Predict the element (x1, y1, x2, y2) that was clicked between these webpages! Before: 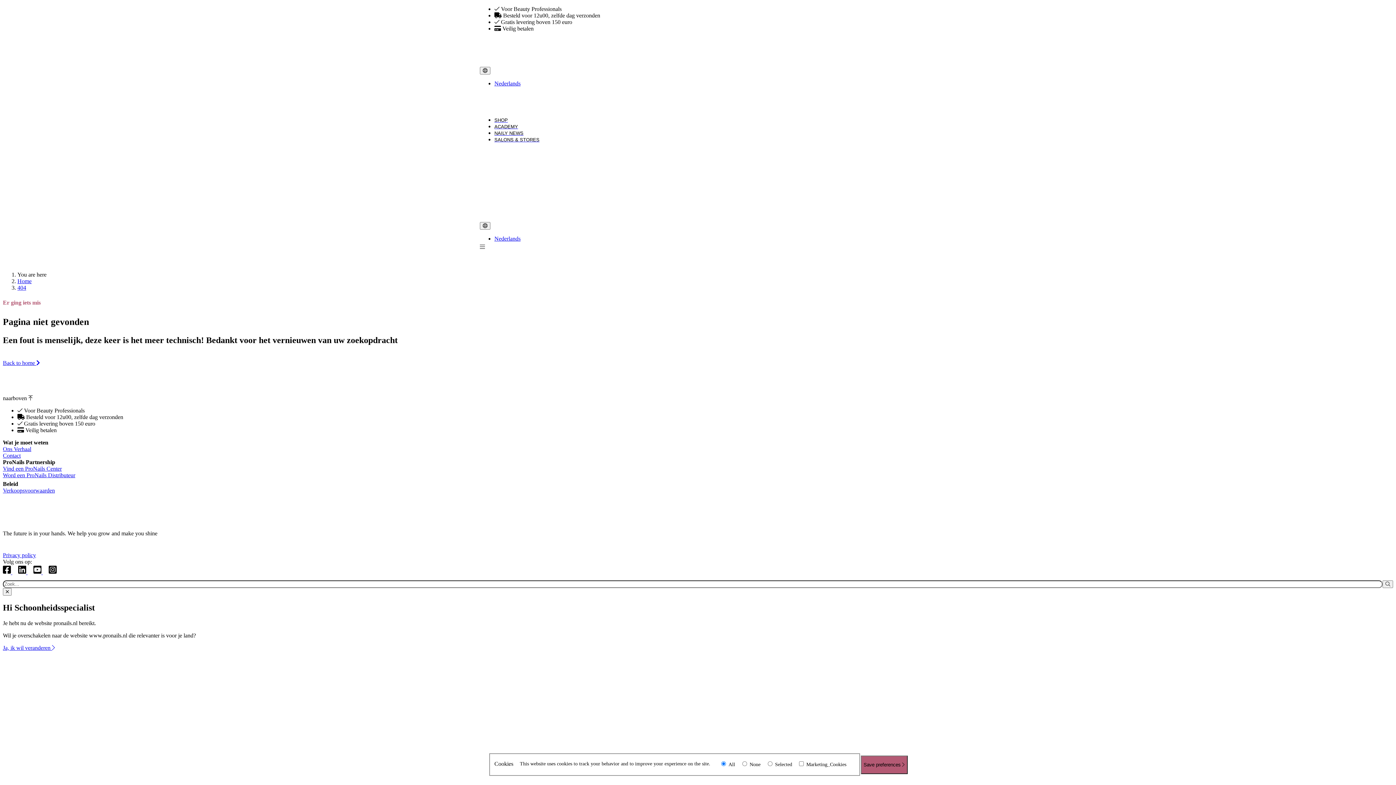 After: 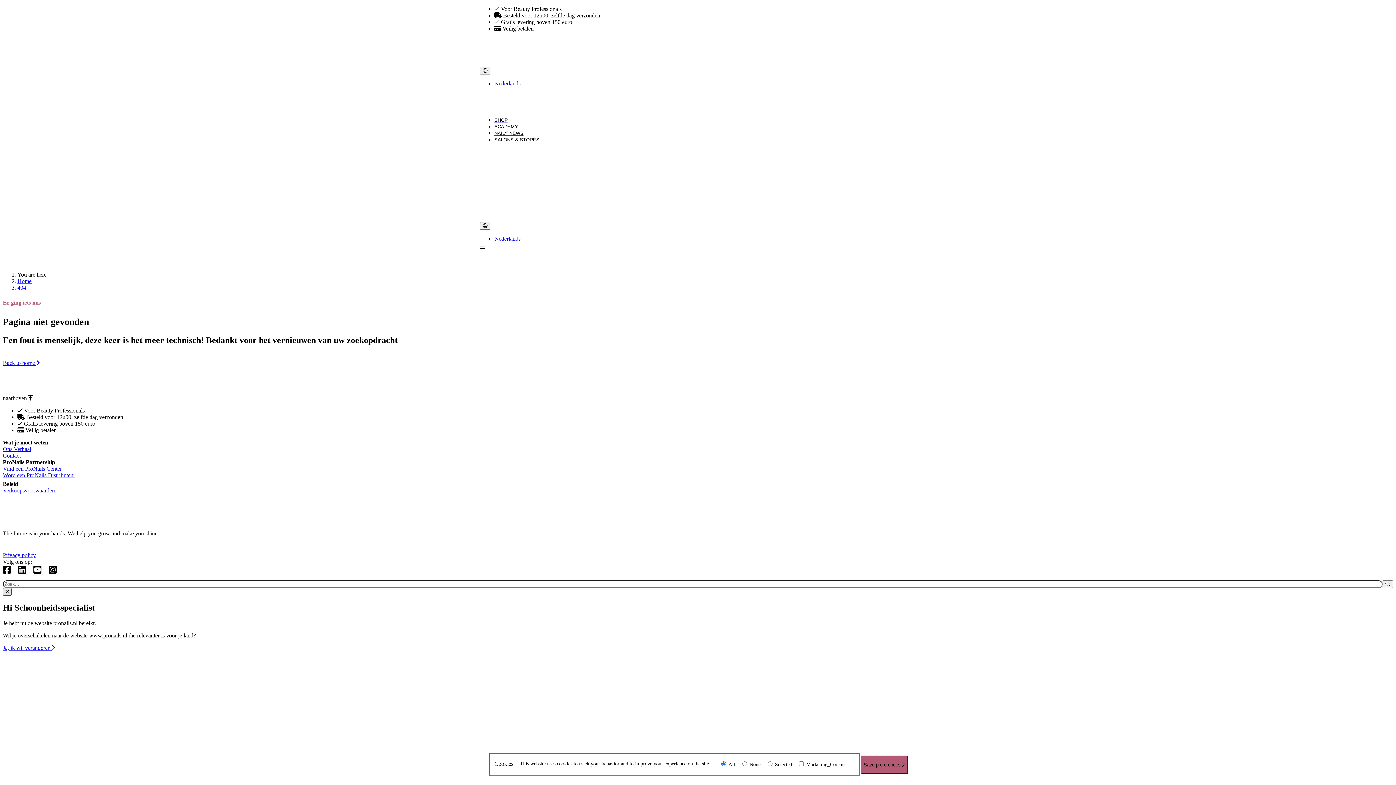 Action: bbox: (2, 588, 11, 595)